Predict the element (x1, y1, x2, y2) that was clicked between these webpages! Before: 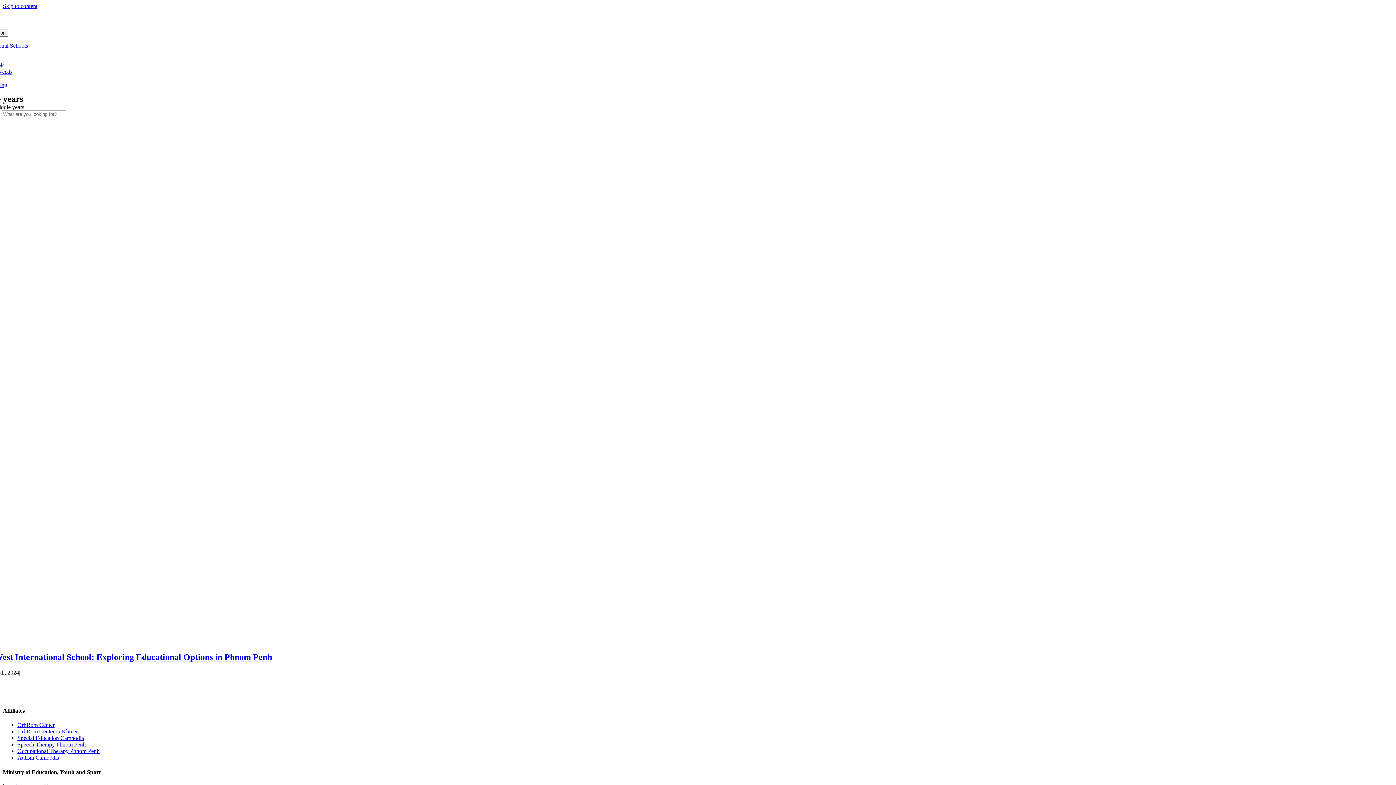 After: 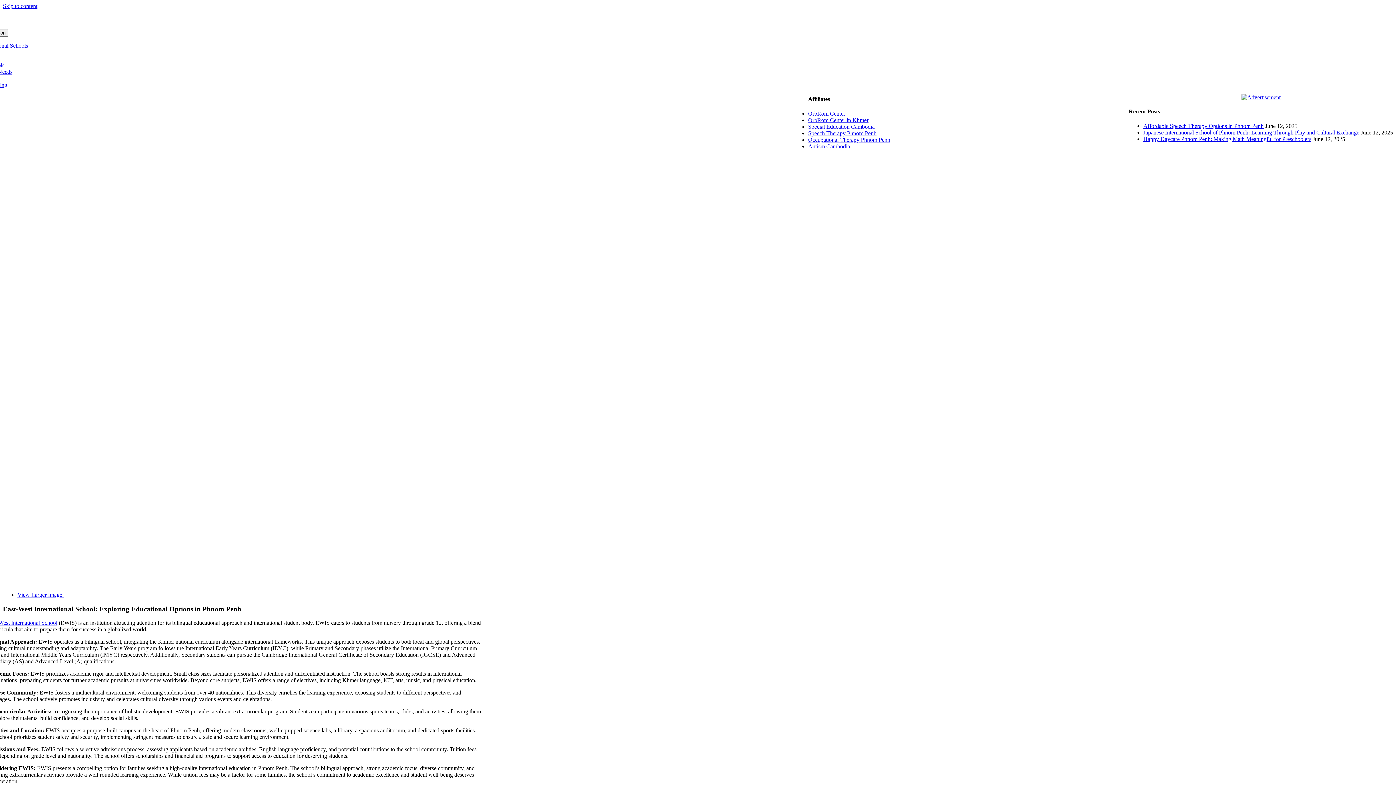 Action: bbox: (-24, 652, 272, 662) label: East-West International School: Exploring Educational Options in Phnom Penh